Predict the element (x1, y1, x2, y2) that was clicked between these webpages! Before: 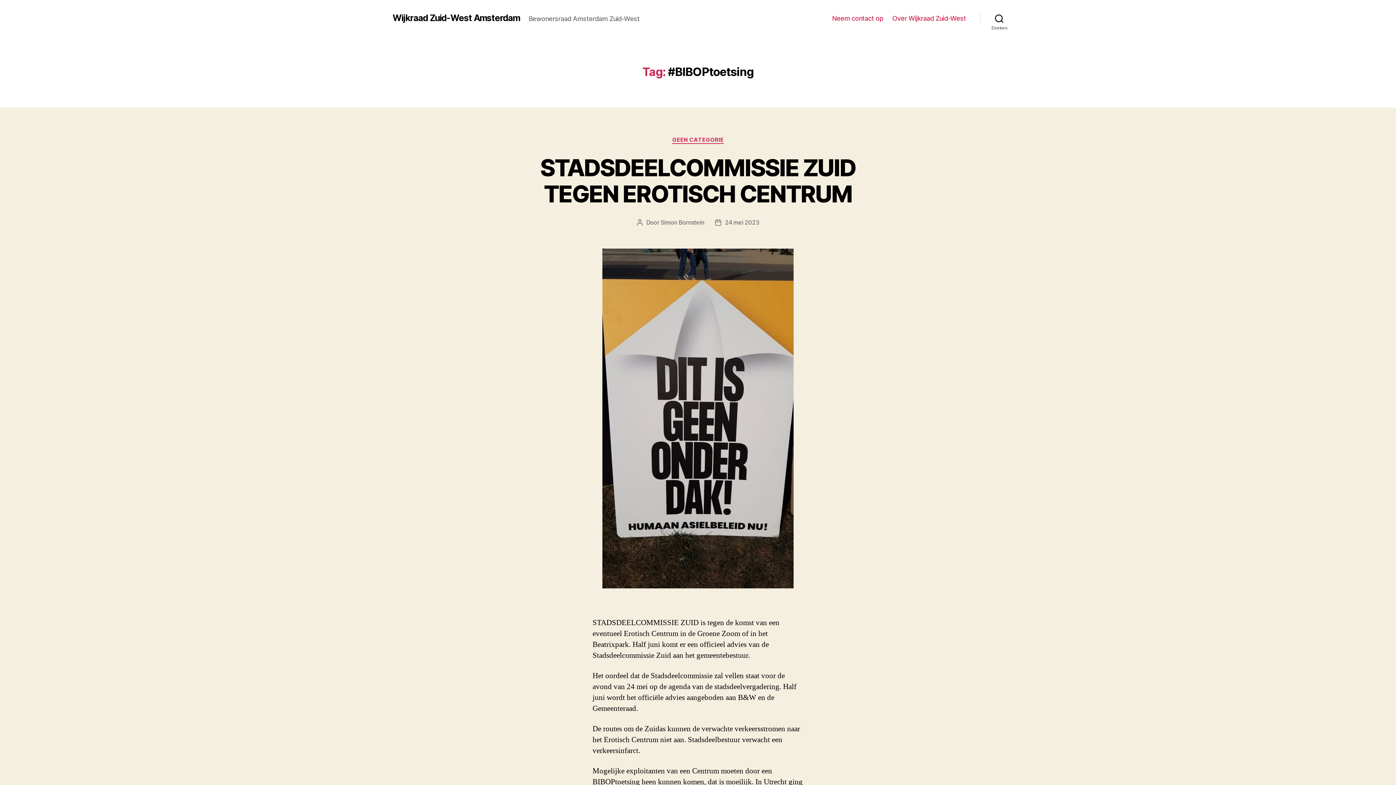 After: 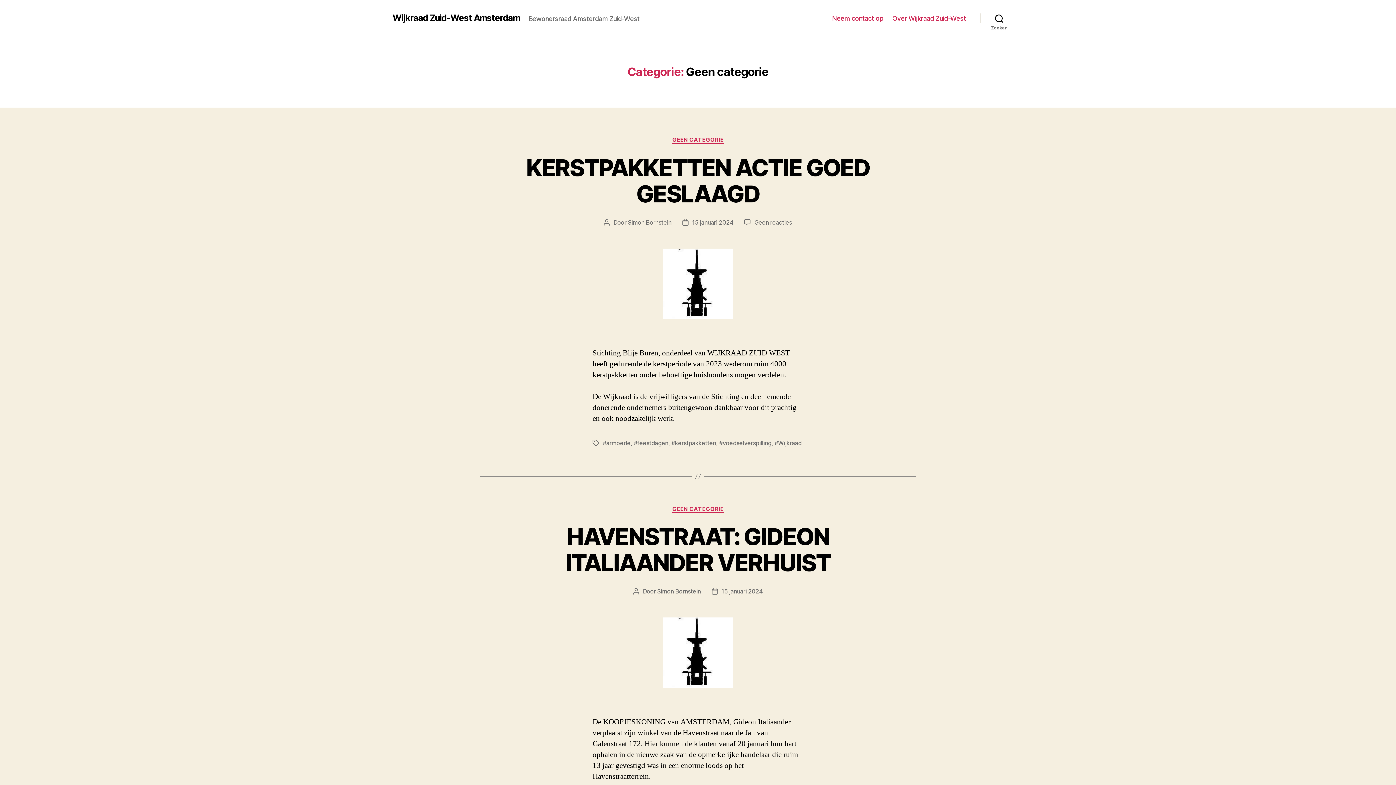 Action: label: GEEN CATEGORIE bbox: (672, 136, 723, 143)